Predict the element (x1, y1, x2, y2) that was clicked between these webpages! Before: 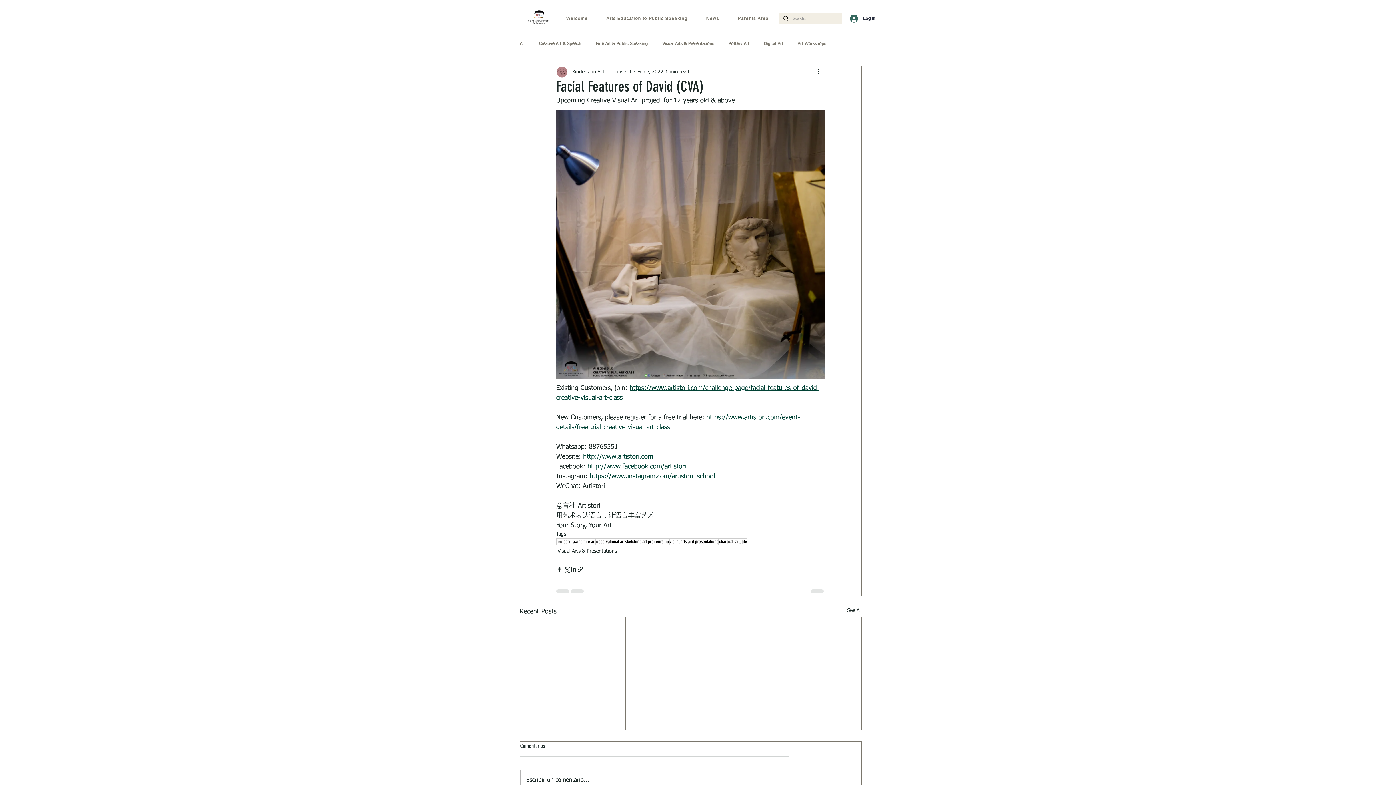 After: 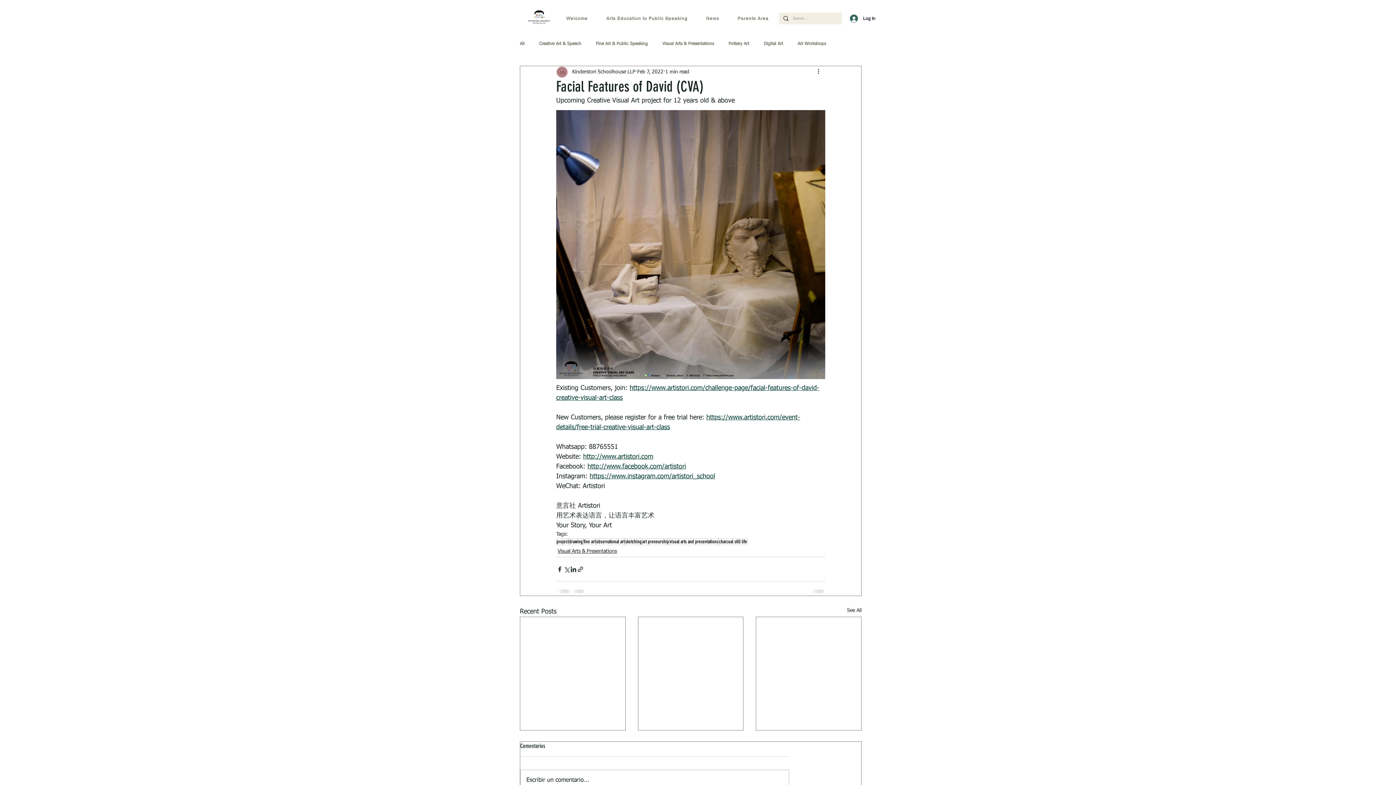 Action: bbox: (589, 473, 715, 480) label: https://www.instagram.com/artistori_school